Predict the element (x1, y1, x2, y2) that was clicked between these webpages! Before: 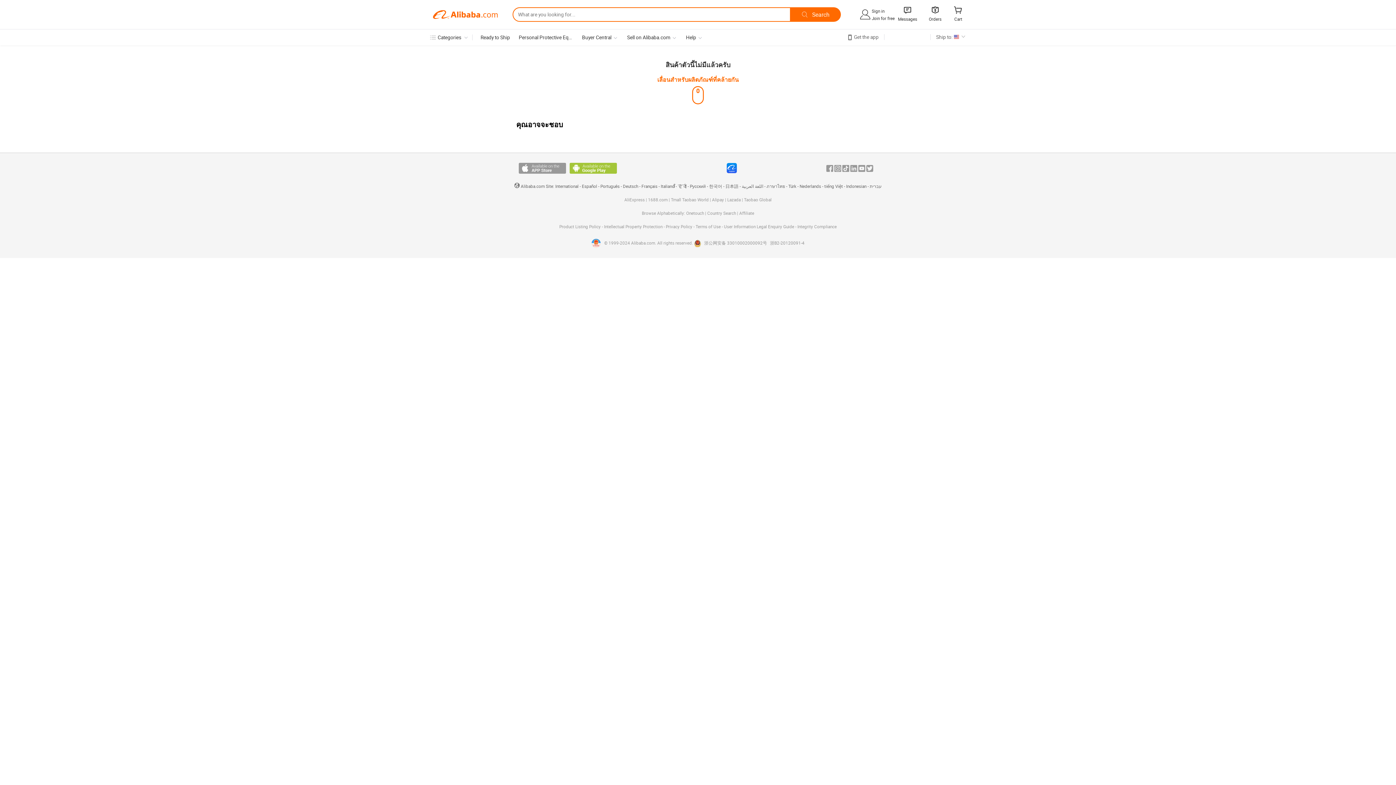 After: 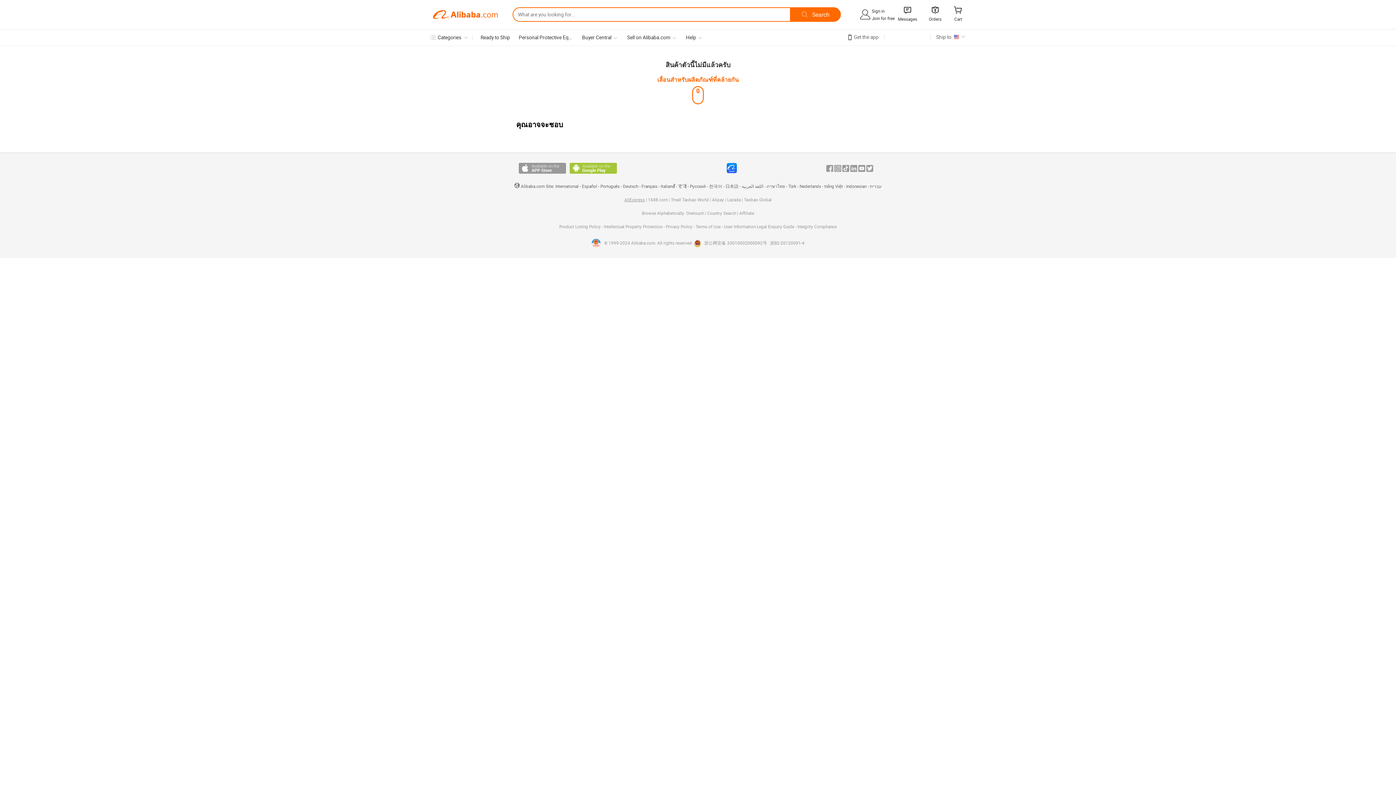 Action: label: AliExpress bbox: (624, 197, 644, 202)